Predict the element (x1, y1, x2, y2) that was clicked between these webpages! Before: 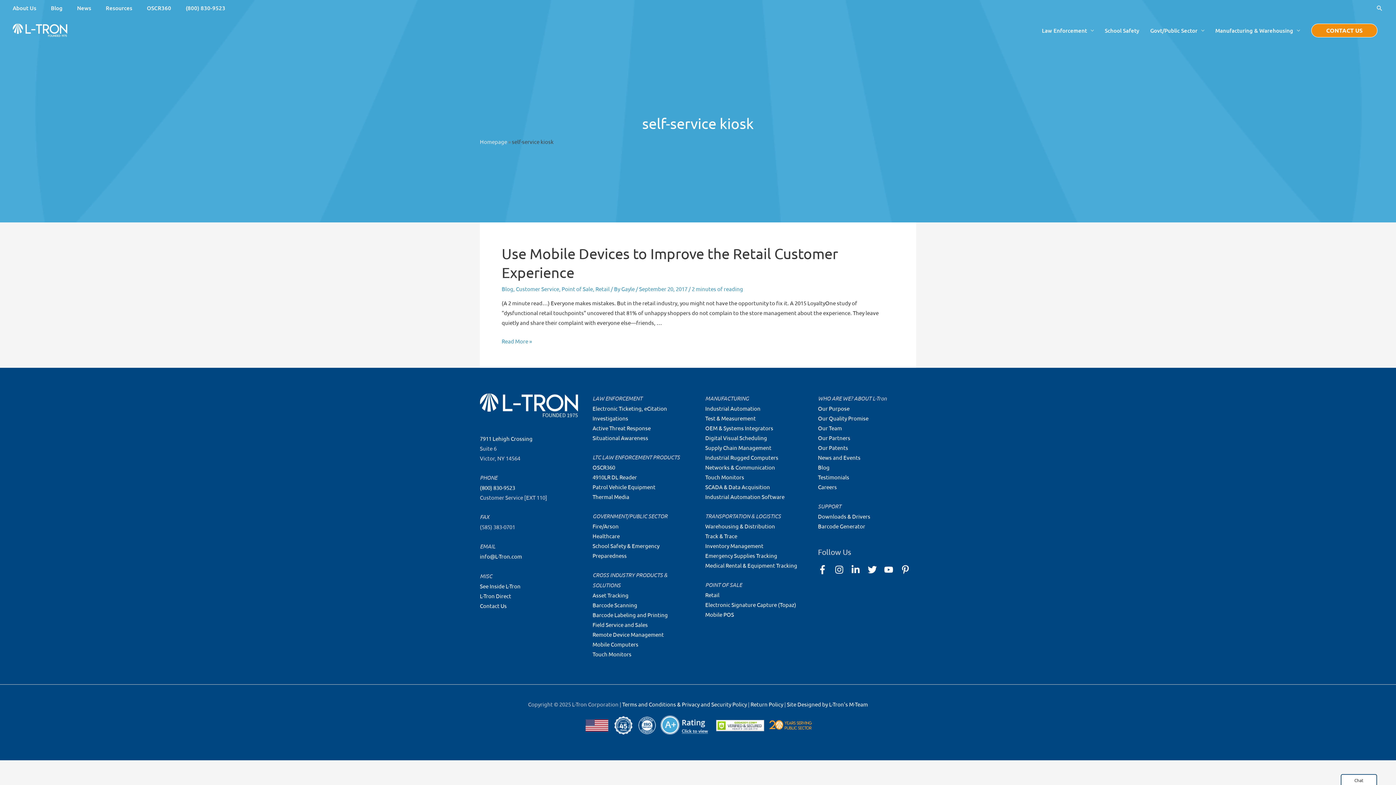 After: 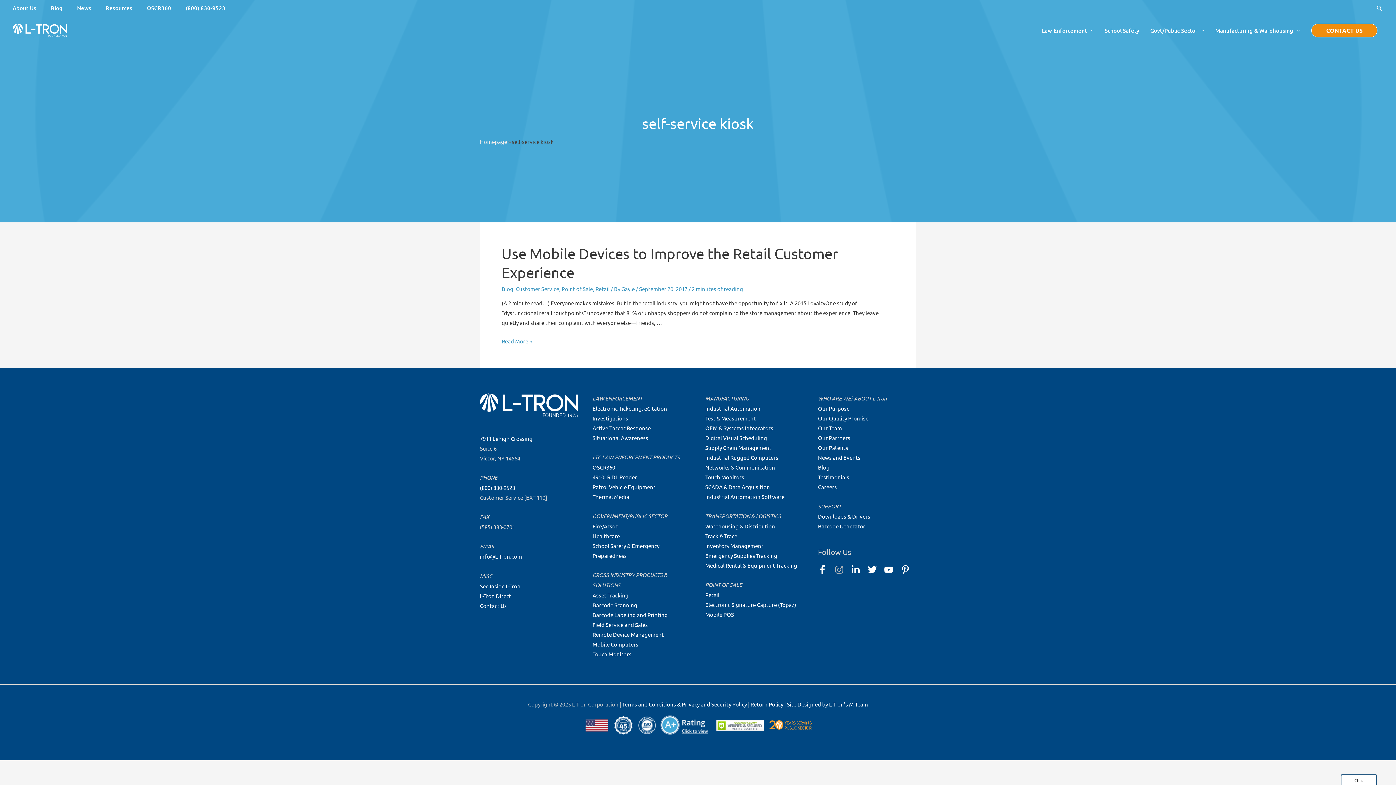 Action: bbox: (834, 565, 850, 574) label: instagram